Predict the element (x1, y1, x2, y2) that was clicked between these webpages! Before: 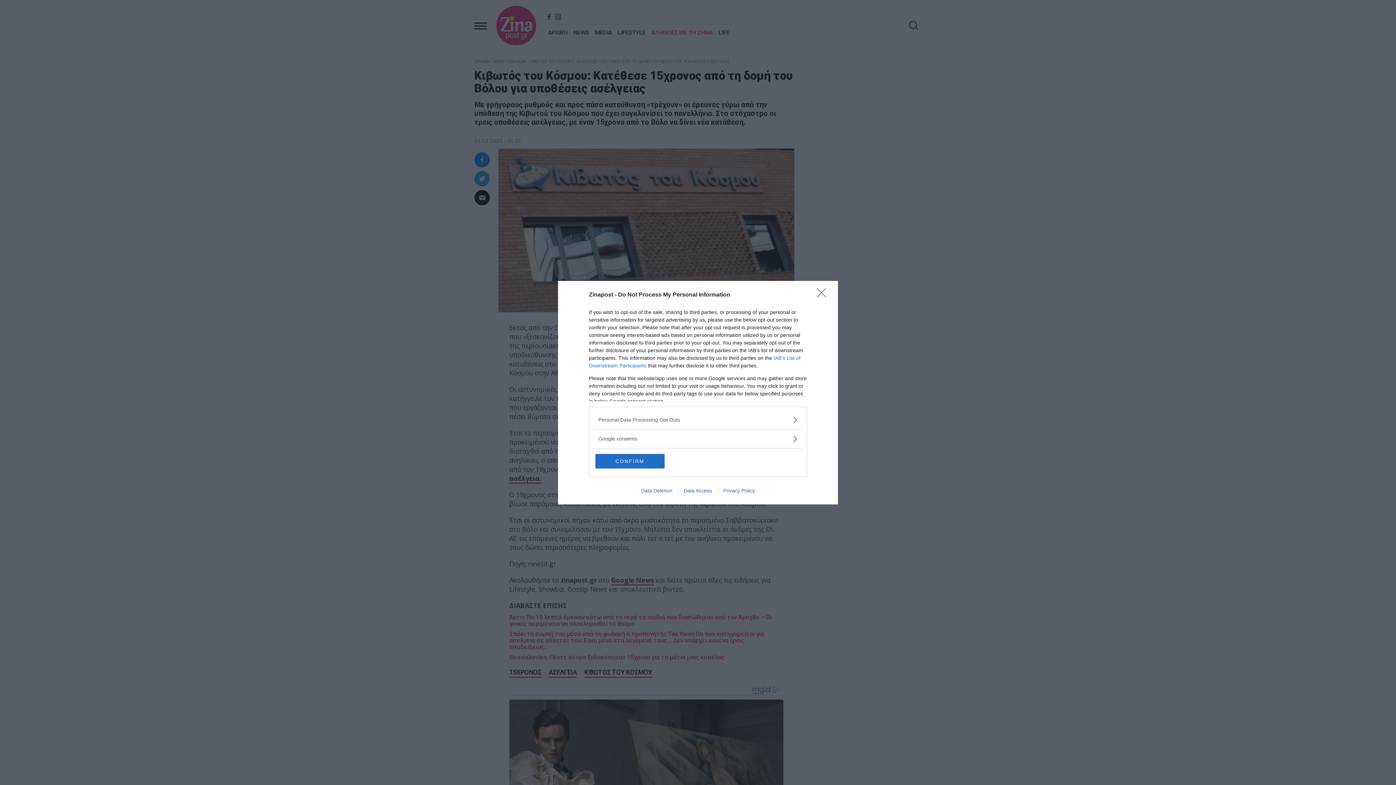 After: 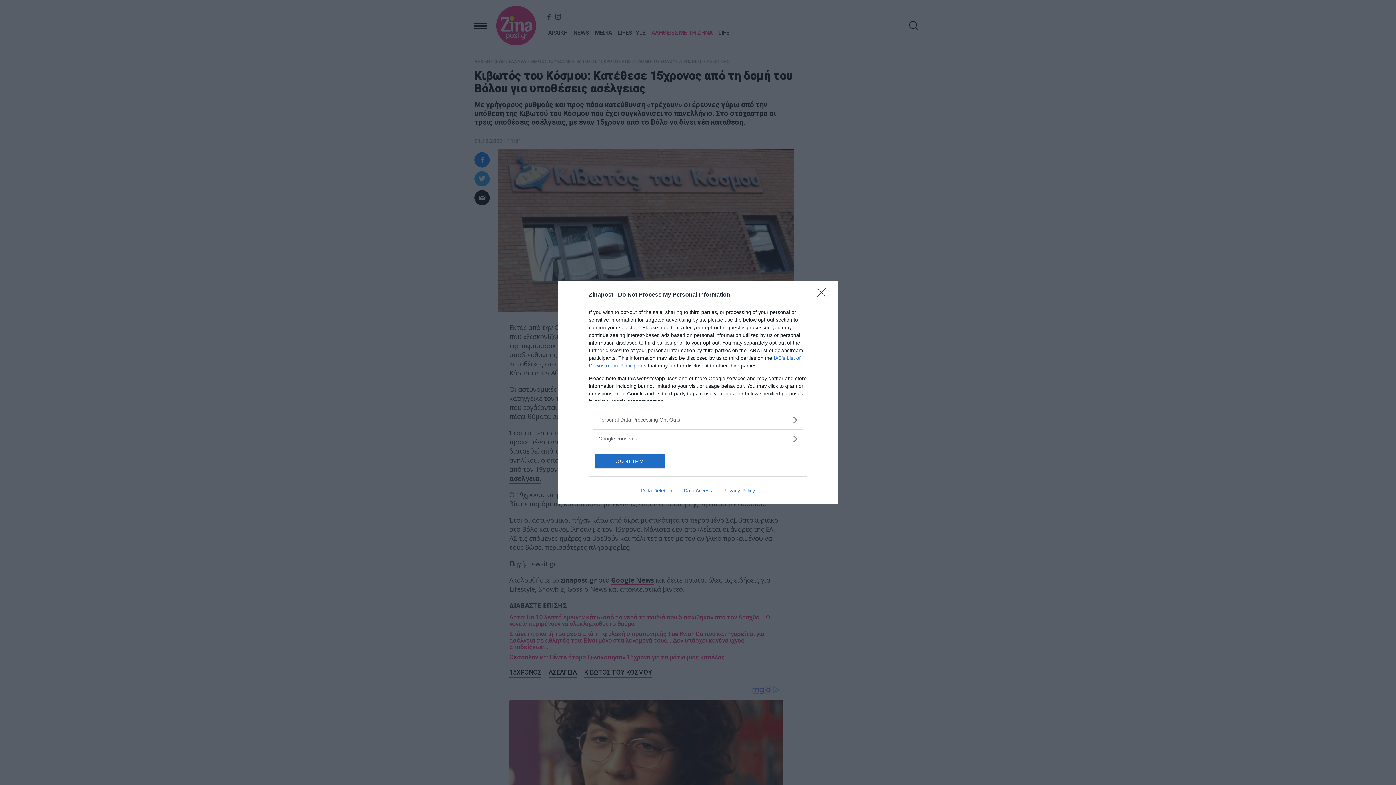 Action: bbox: (717, 487, 760, 493) label: Privacy Policy